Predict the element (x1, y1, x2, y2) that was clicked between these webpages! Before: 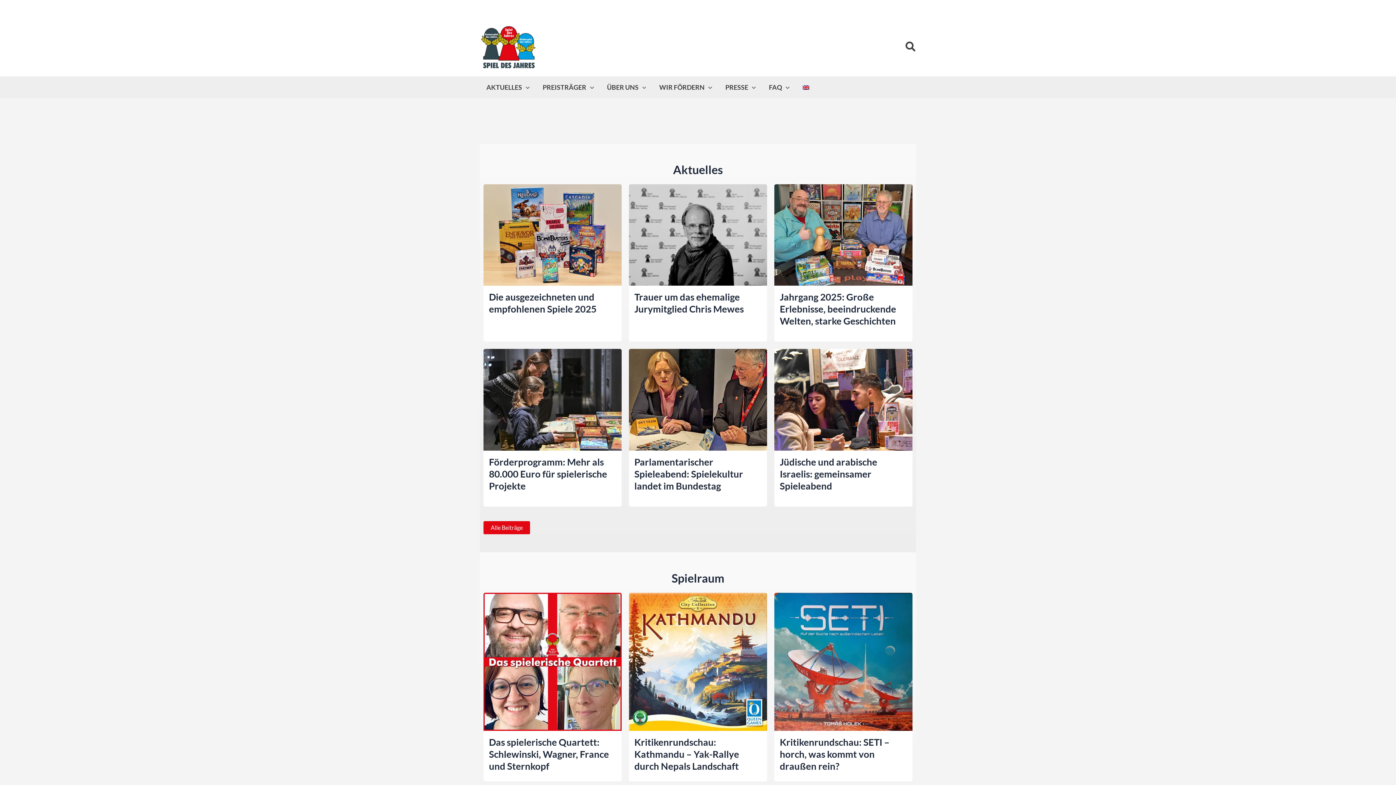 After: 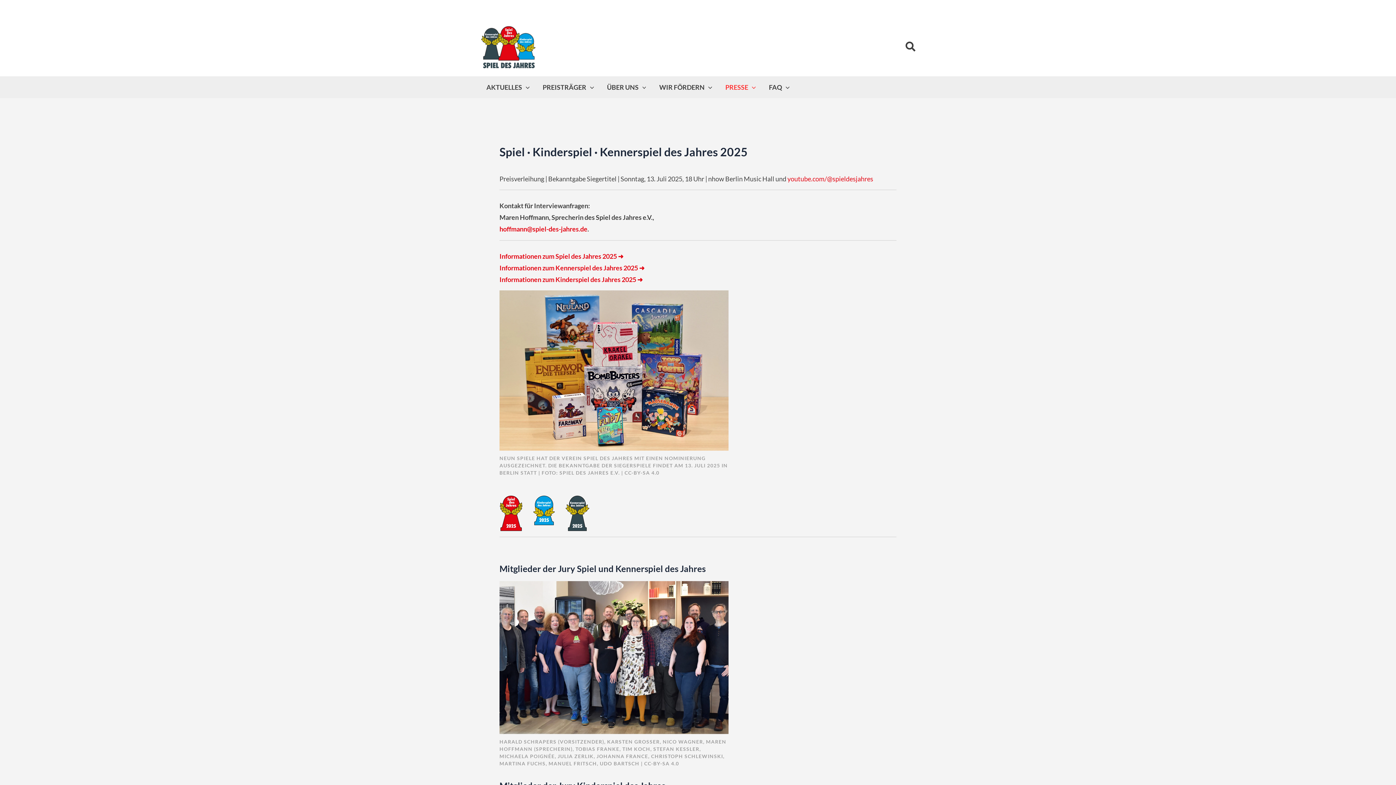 Action: label: PRESSE bbox: (718, 76, 762, 98)